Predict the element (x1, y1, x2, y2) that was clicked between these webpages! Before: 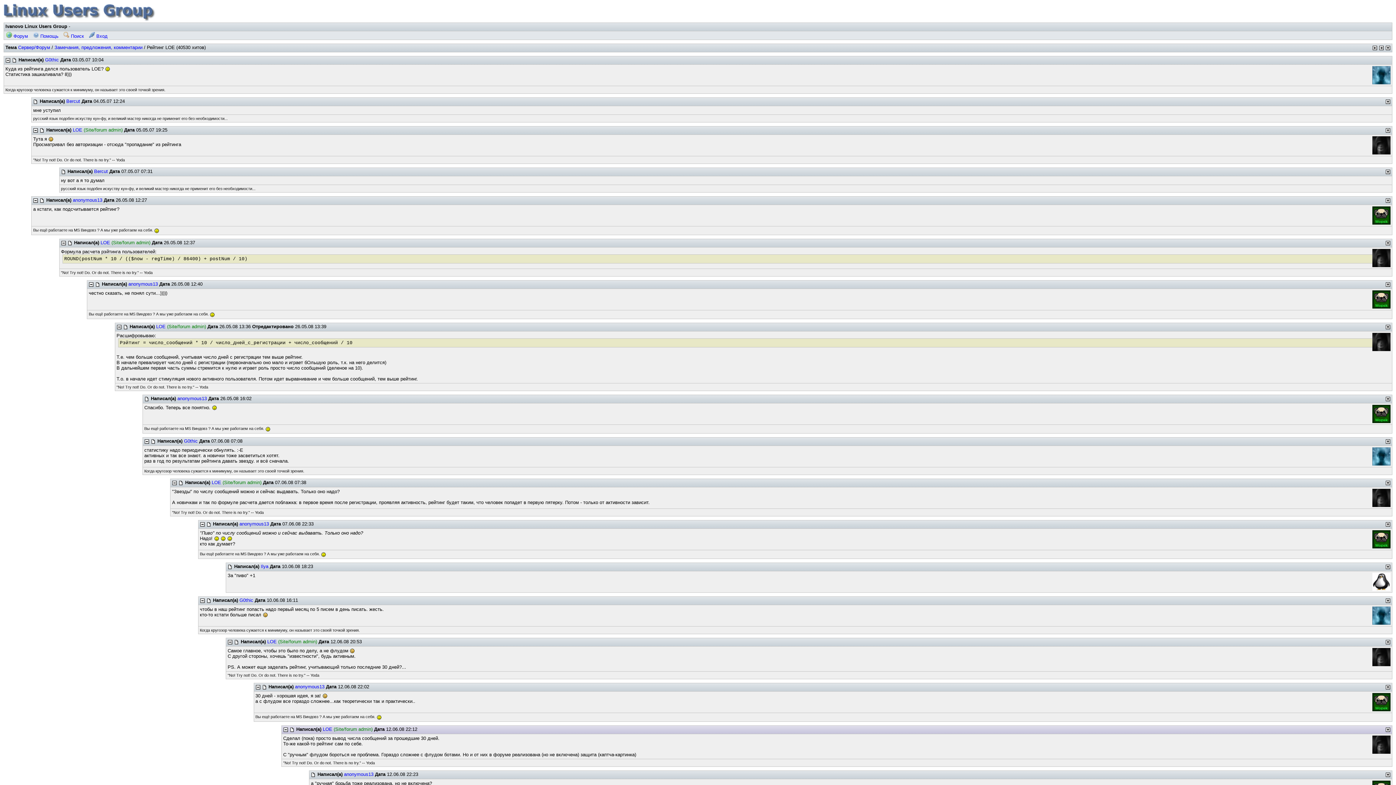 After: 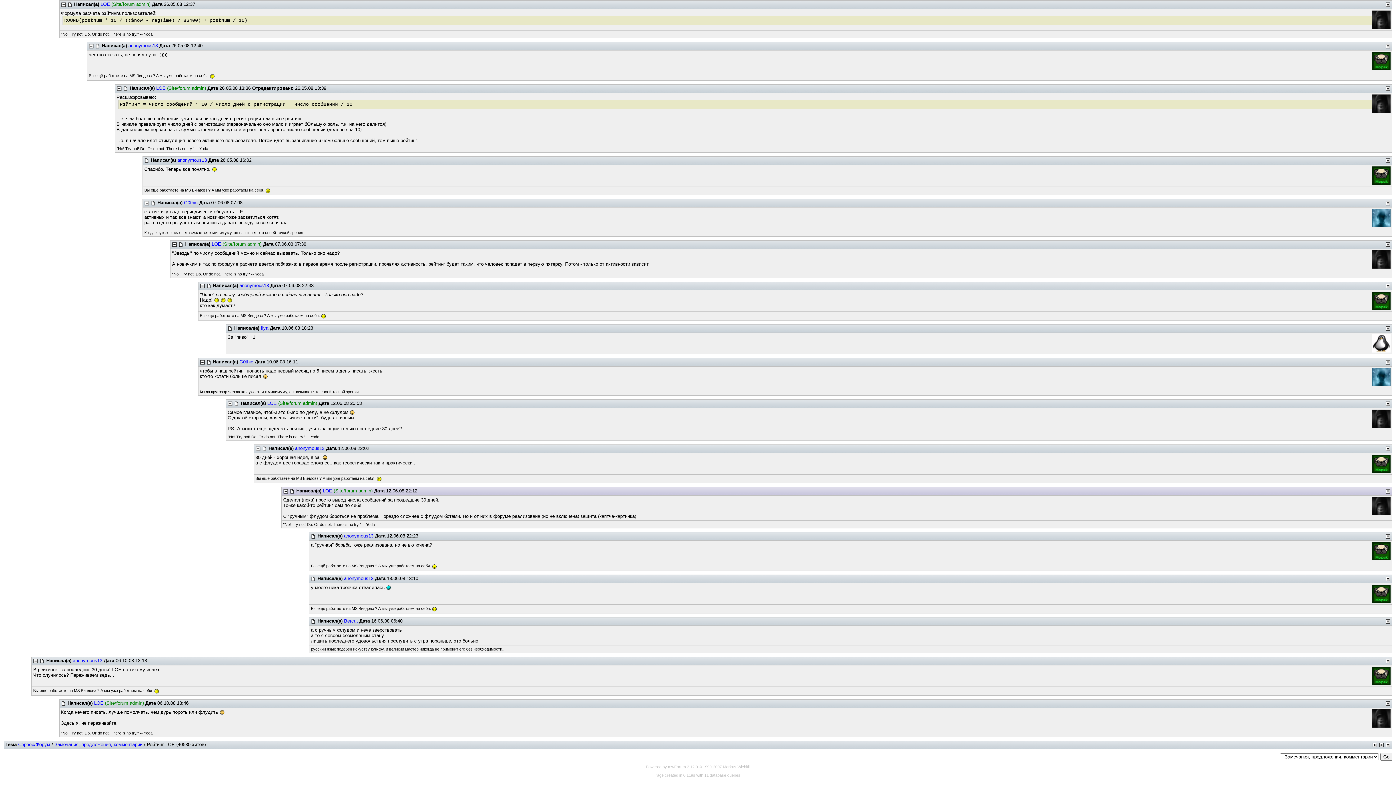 Action: bbox: (1385, 684, 1390, 689)